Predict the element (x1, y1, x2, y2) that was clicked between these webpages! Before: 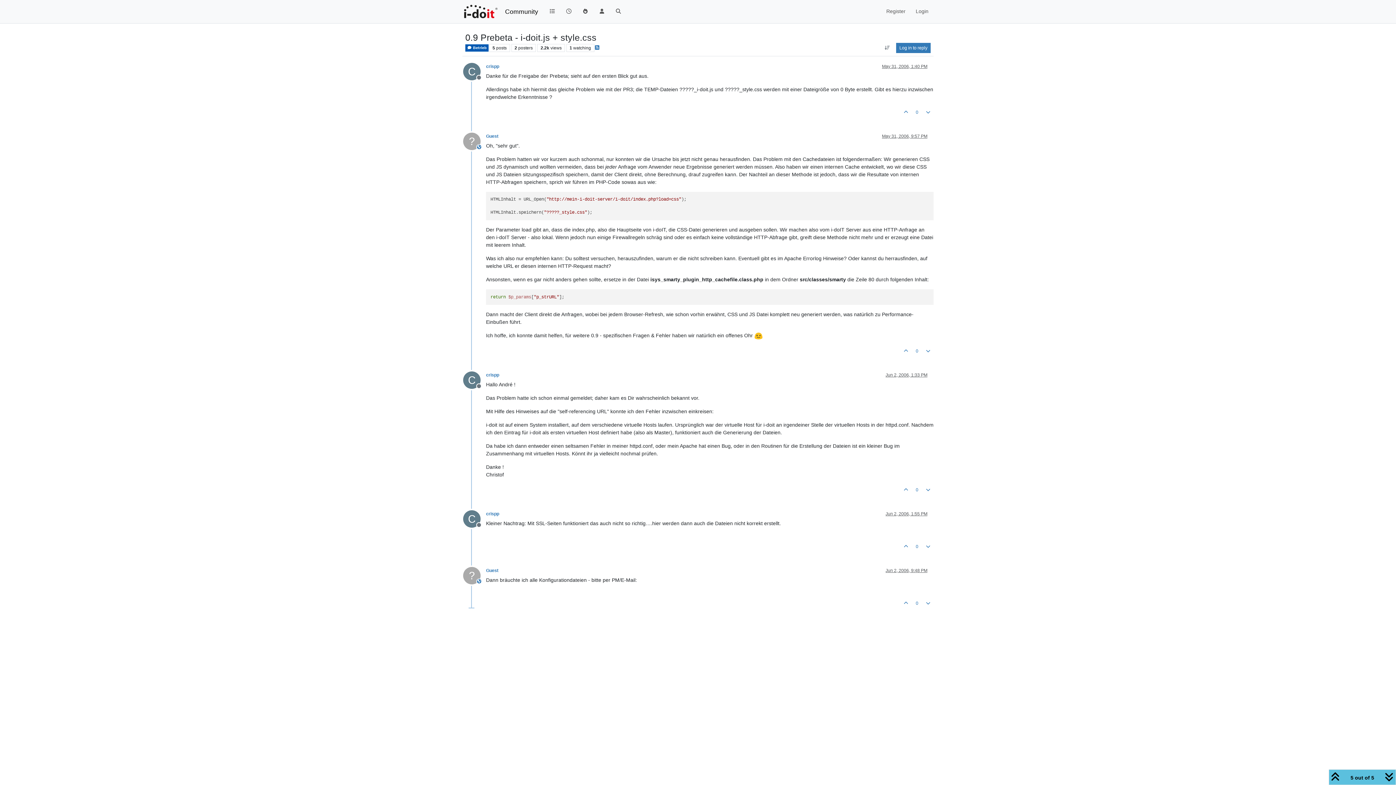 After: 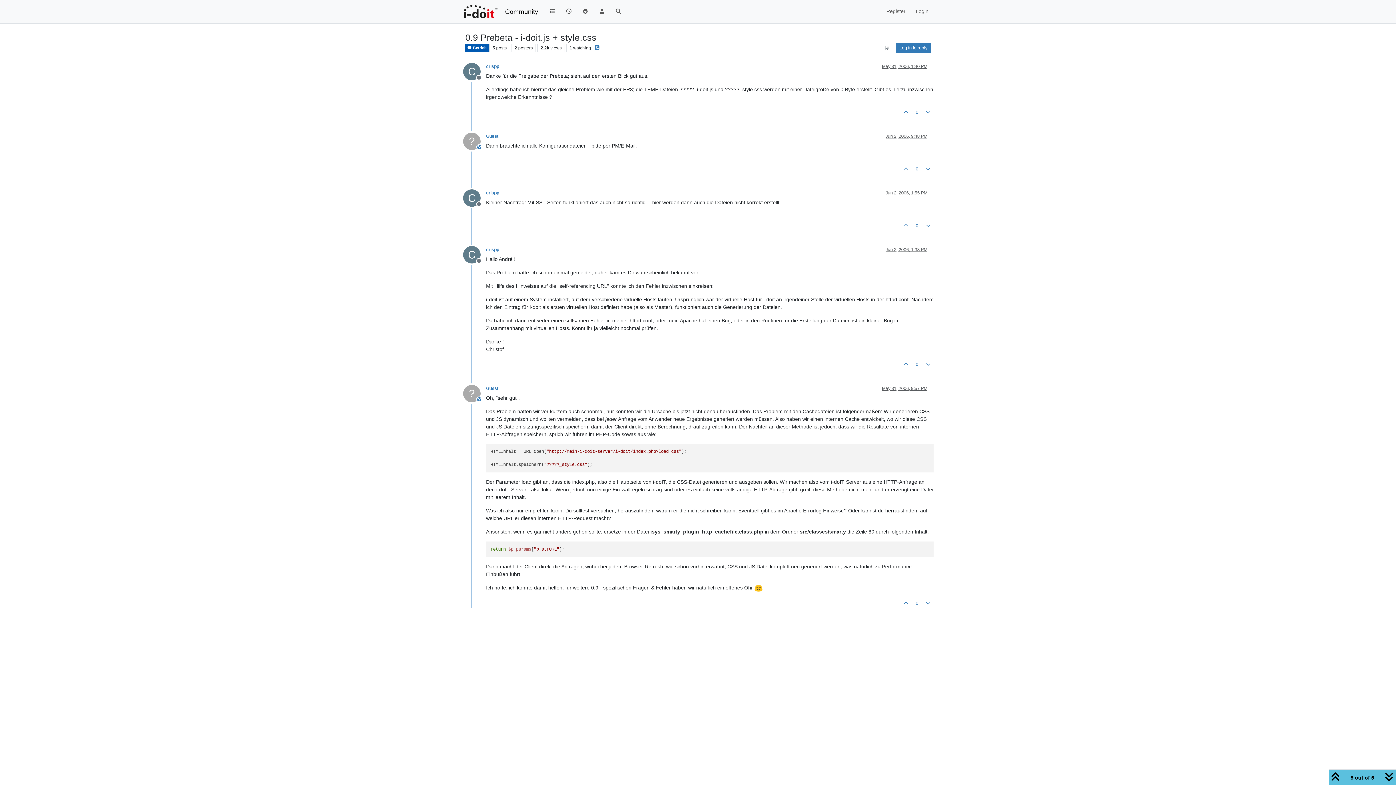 Action: label: May 31, 2006, 9:57 PM bbox: (882, 133, 927, 138)